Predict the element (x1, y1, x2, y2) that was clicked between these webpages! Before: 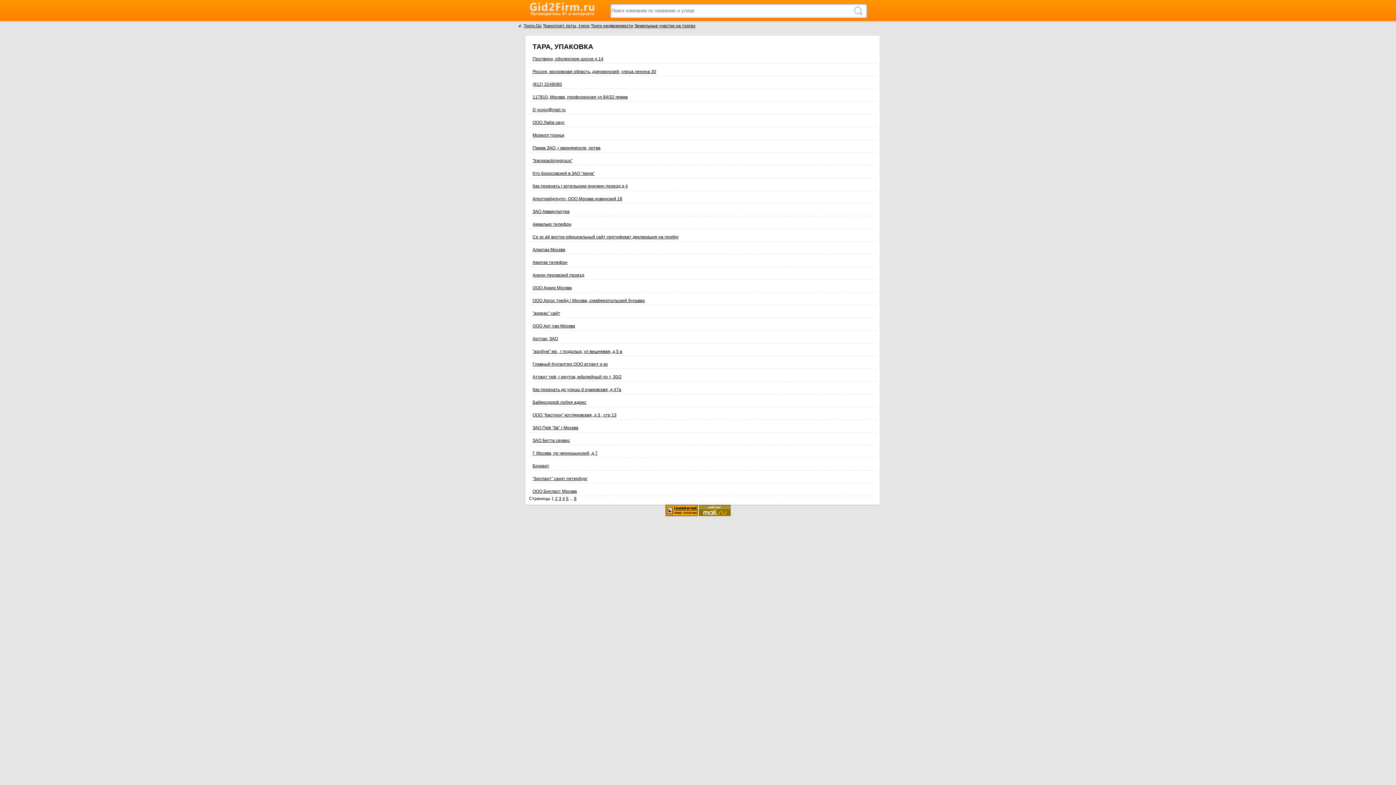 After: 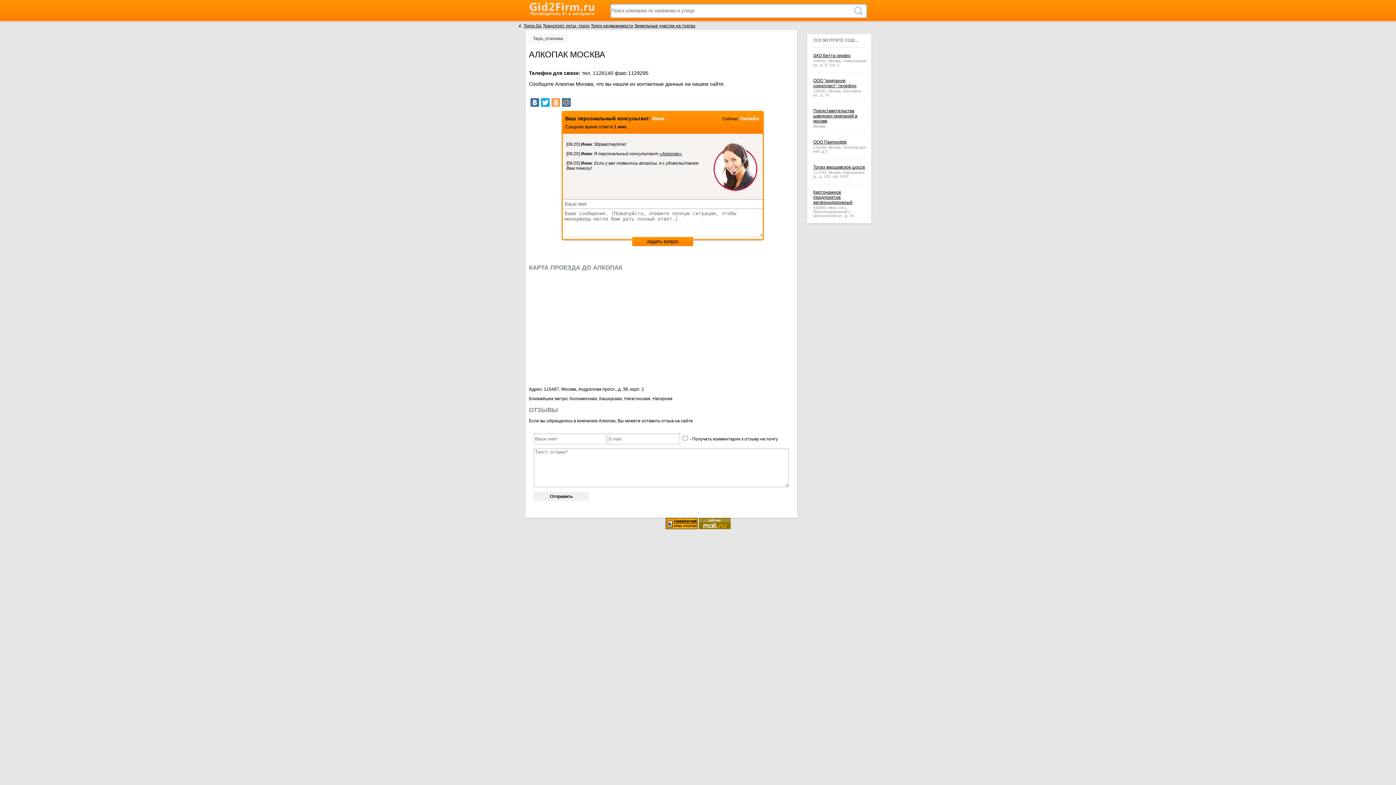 Action: label: Алкопак Москва bbox: (532, 247, 565, 252)